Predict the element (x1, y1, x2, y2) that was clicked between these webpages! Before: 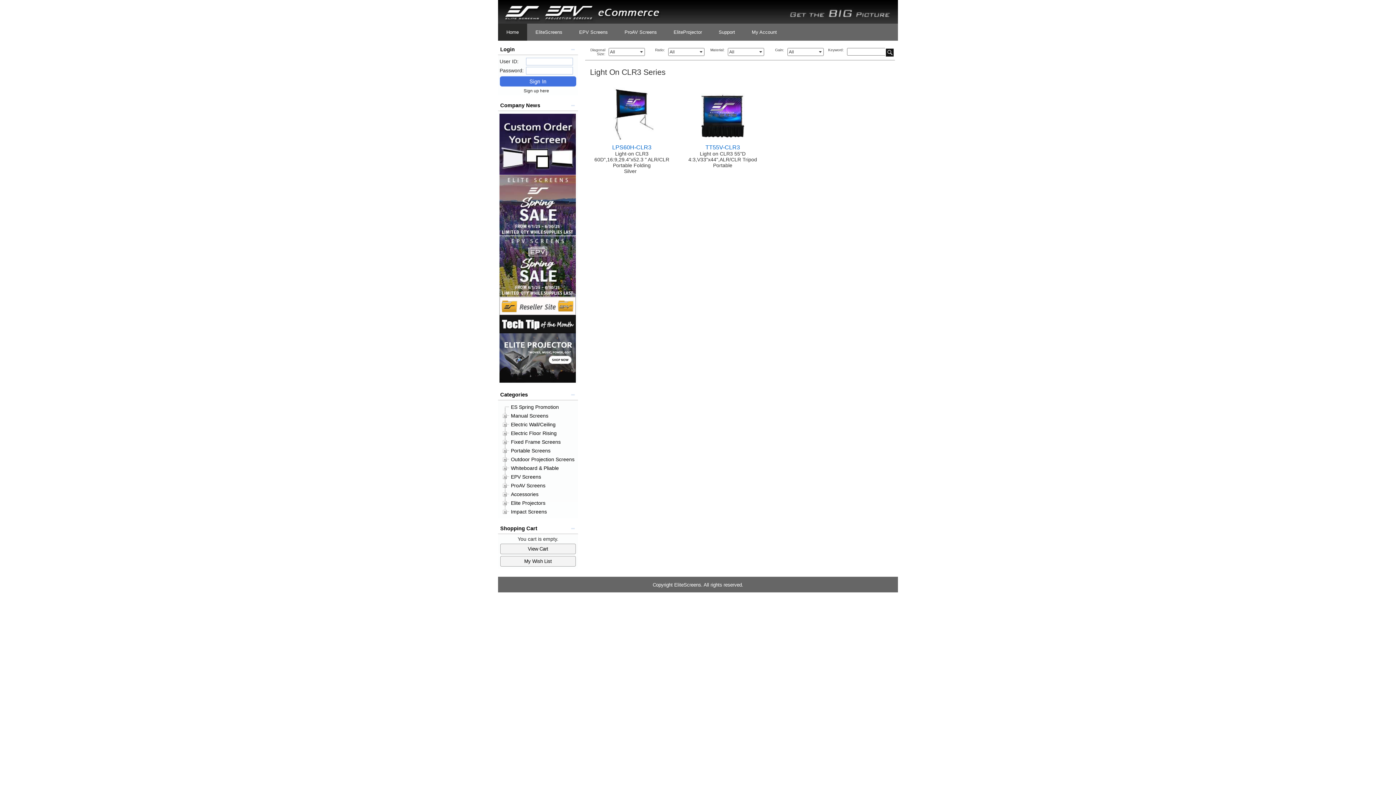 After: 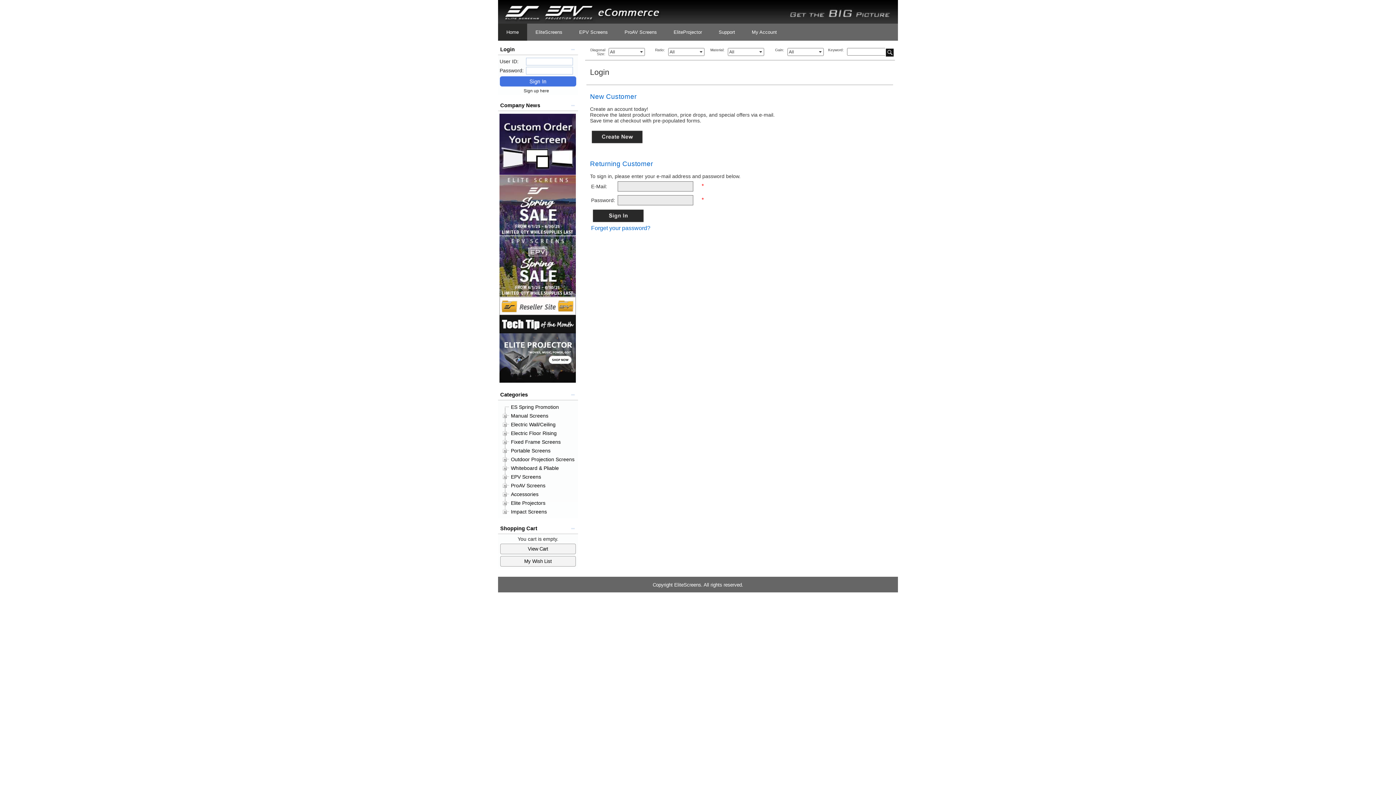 Action: label: My Wish List bbox: (498, 556, 577, 566)